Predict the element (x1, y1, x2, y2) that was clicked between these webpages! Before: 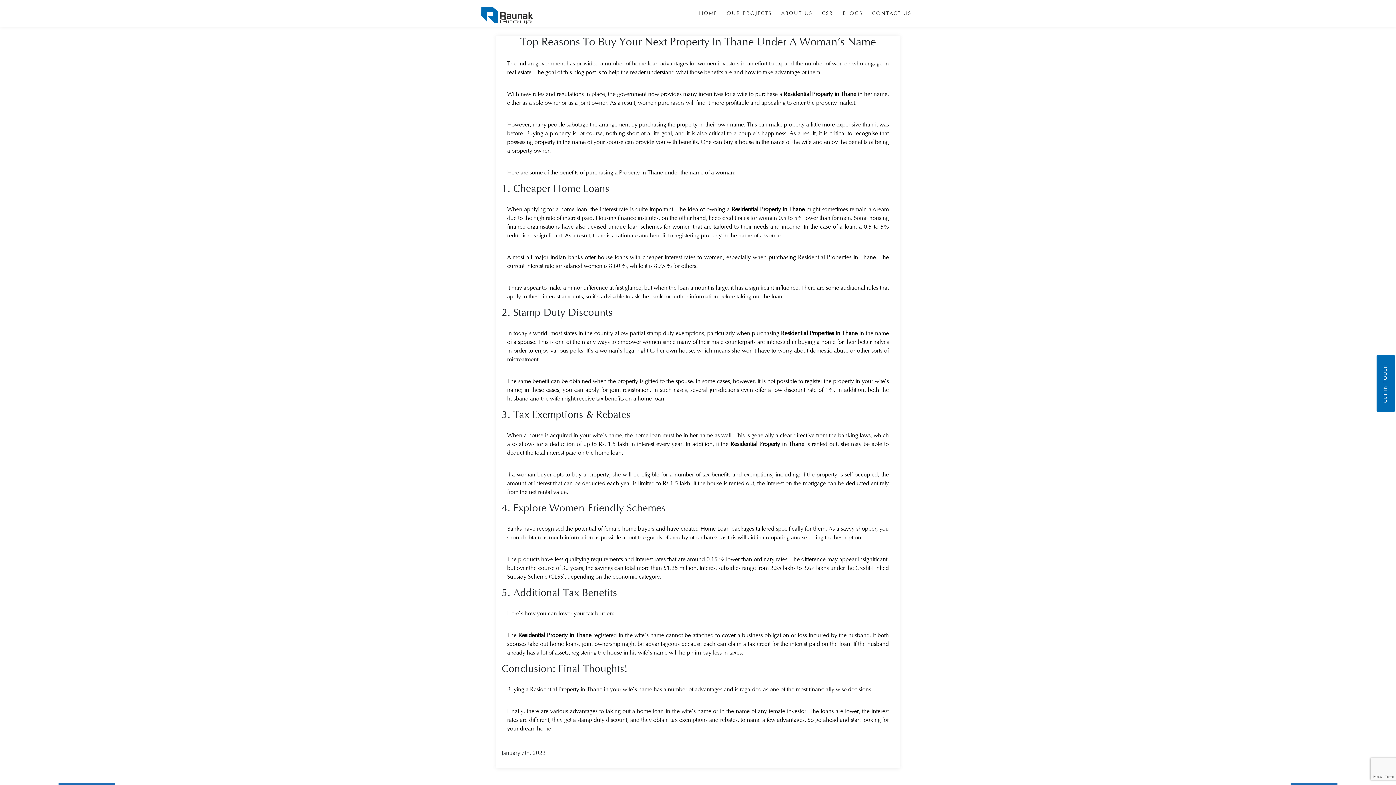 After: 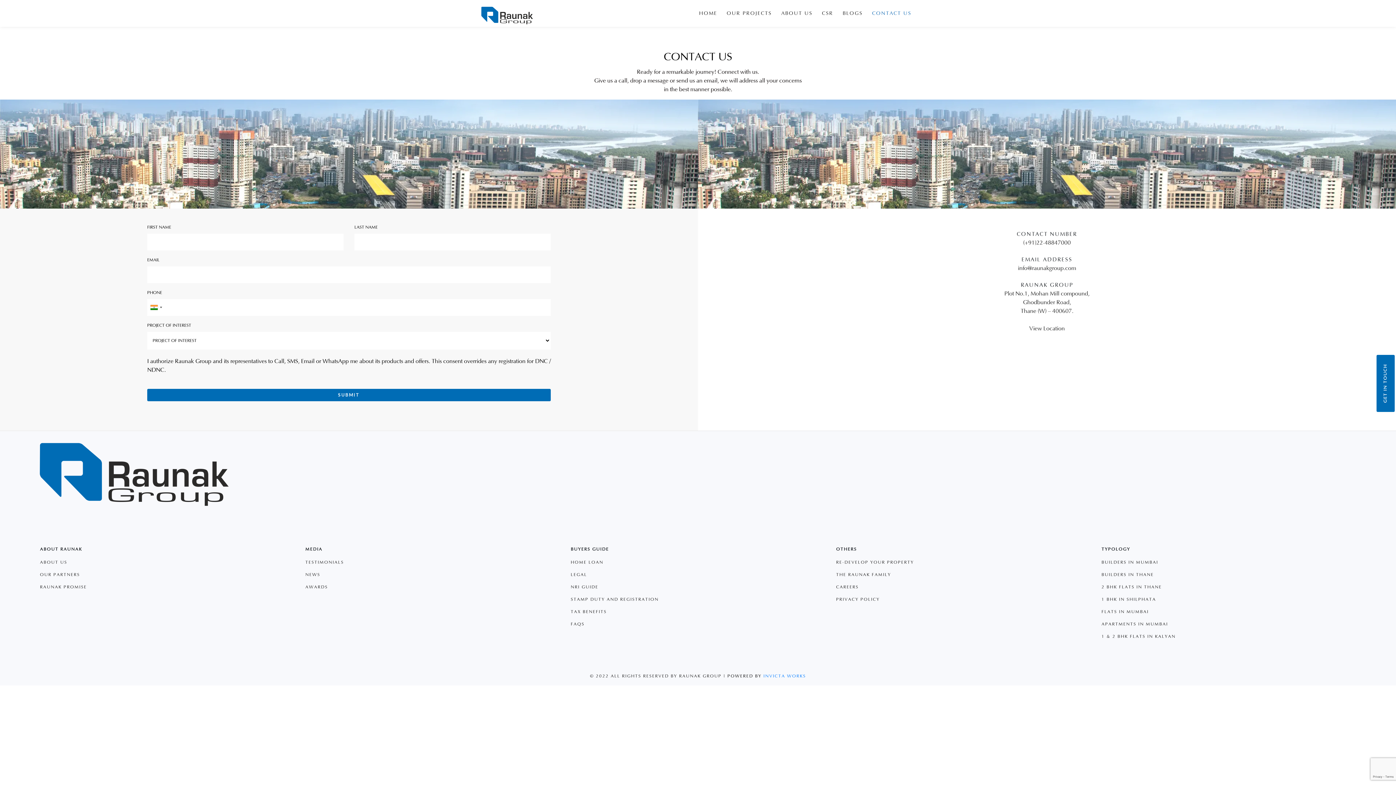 Action: label: GET IN TOUCH bbox: (1376, 355, 1395, 412)